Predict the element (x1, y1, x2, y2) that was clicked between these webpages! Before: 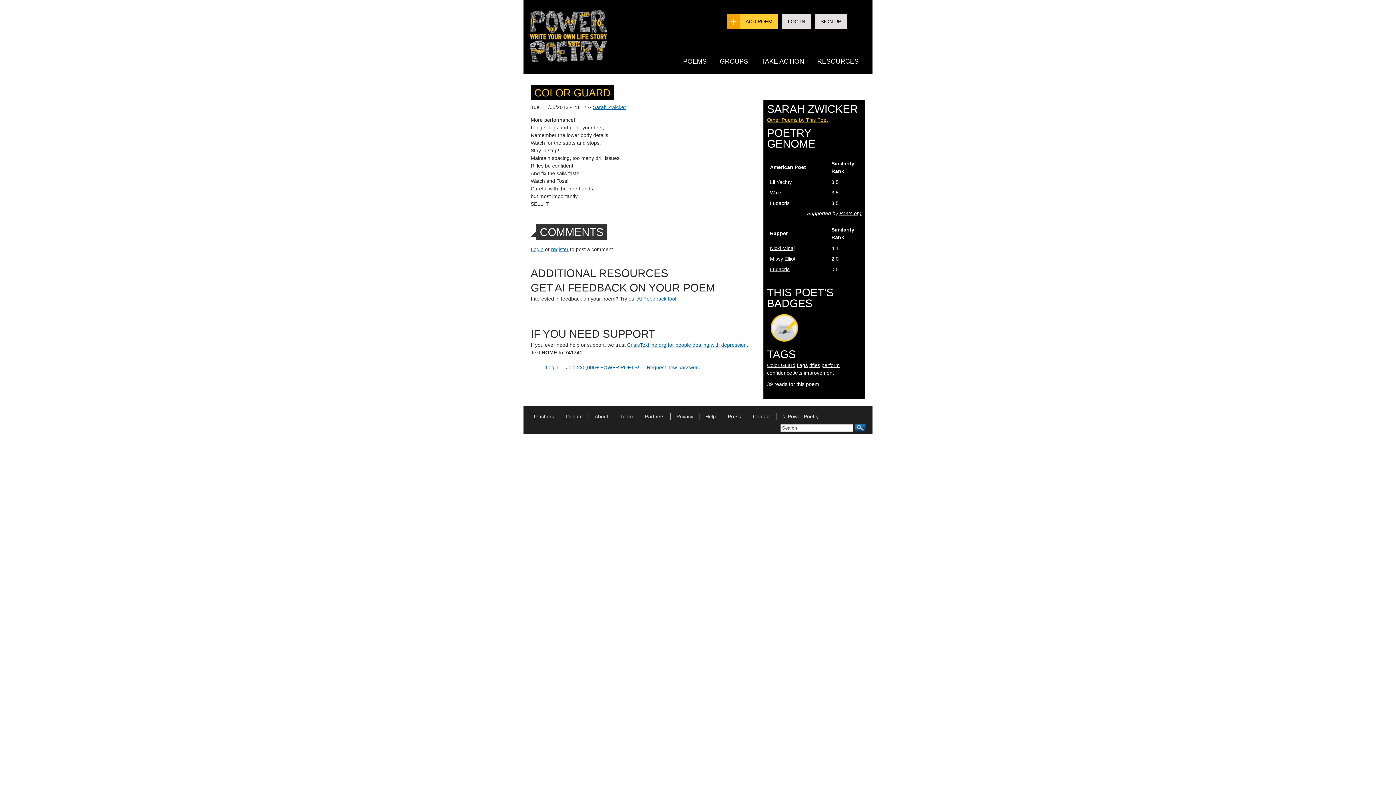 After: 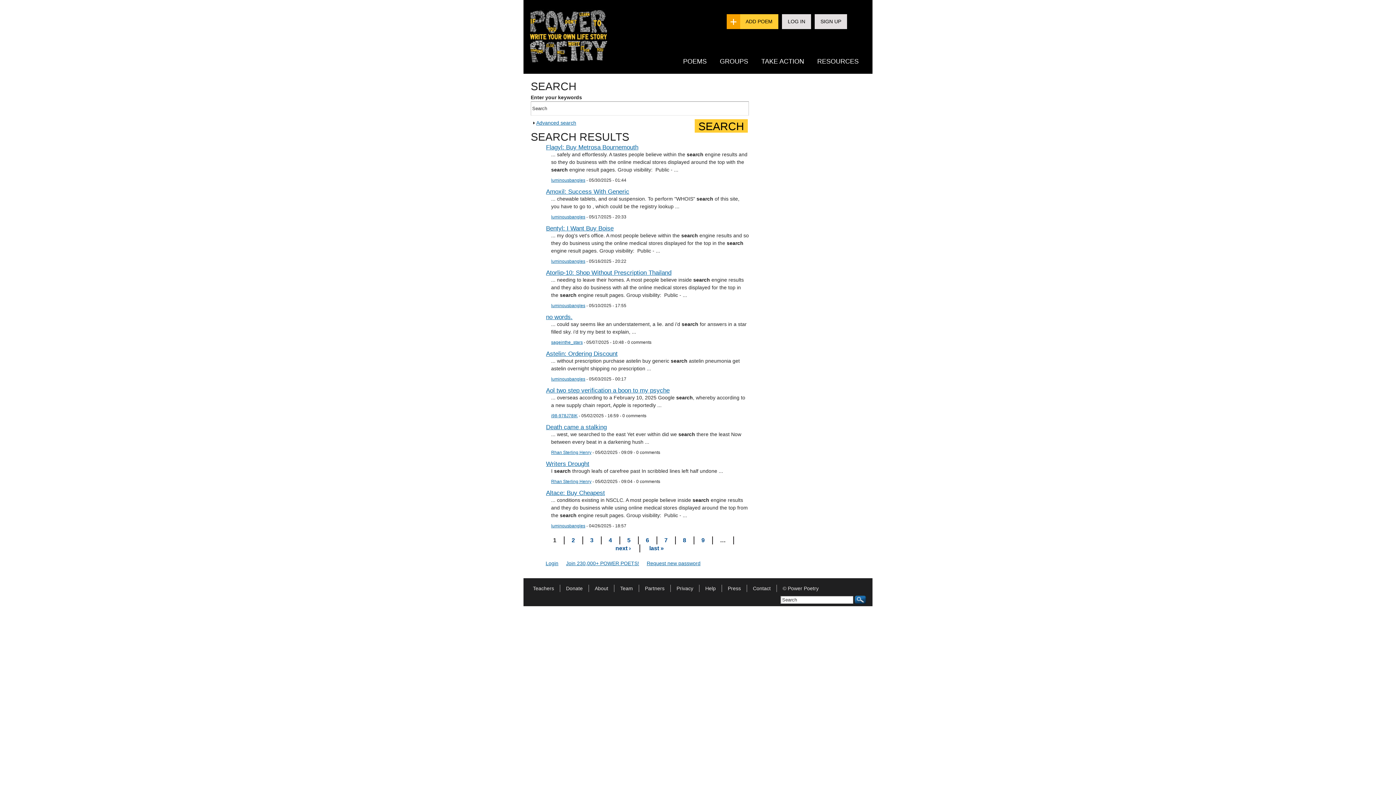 Action: bbox: (854, 424, 866, 432)